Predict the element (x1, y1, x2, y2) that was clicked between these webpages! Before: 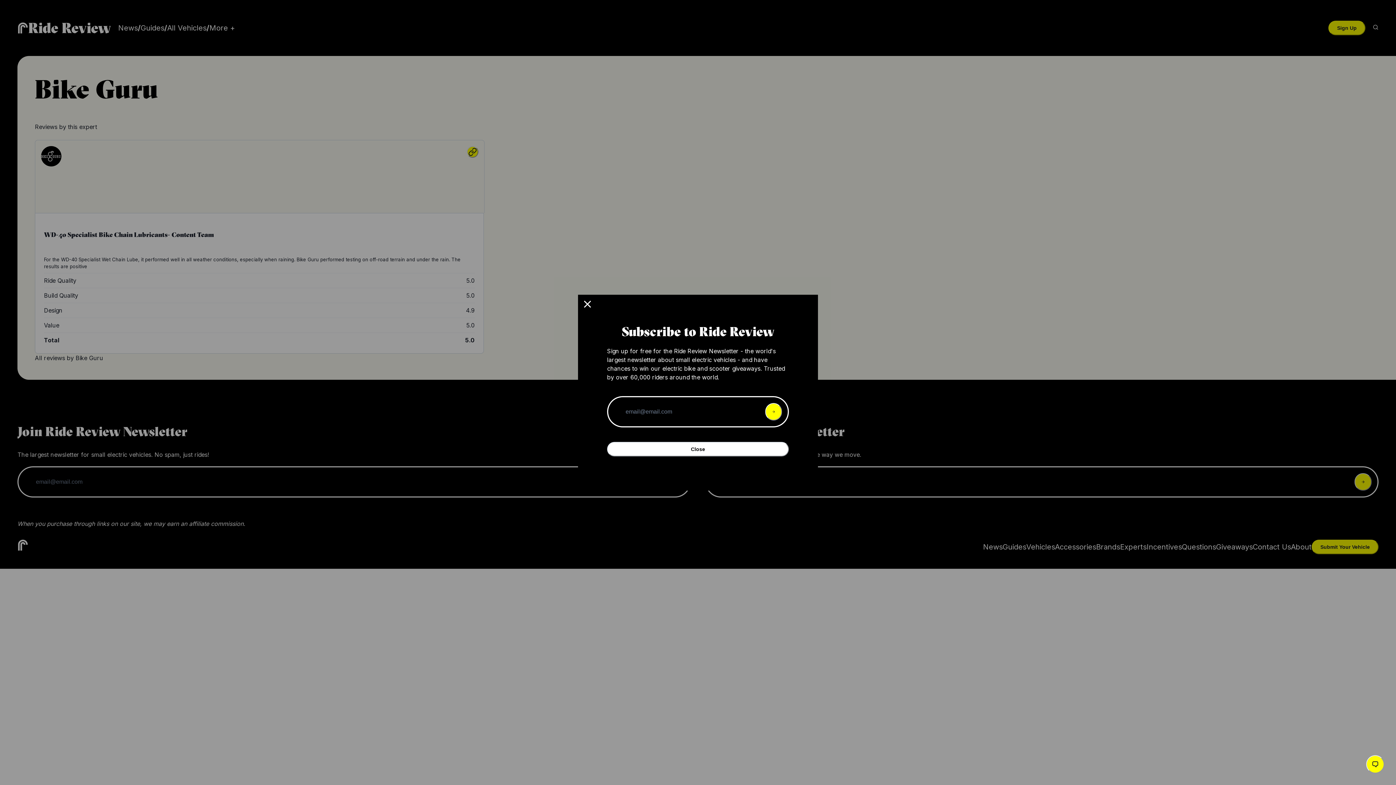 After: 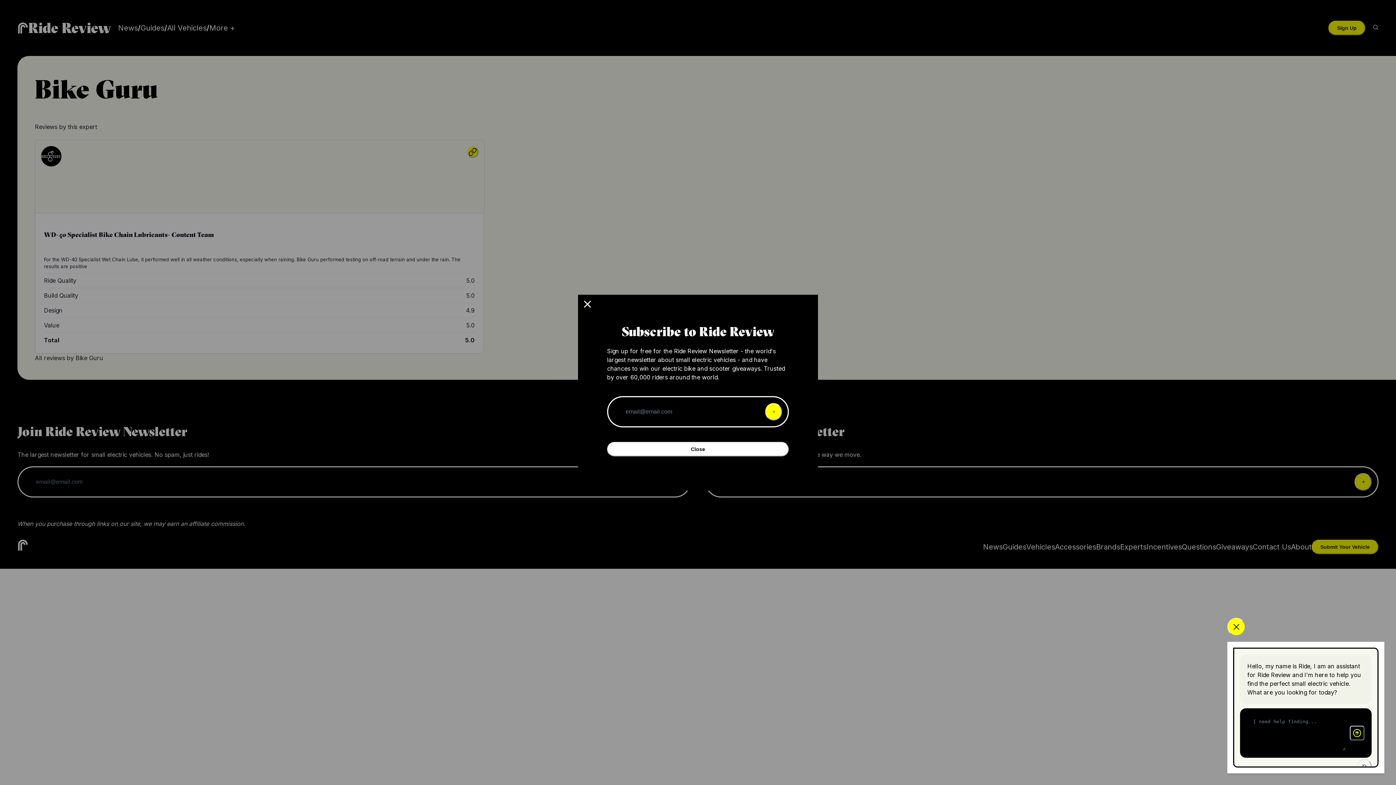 Action: bbox: (1366, 755, 1384, 773)